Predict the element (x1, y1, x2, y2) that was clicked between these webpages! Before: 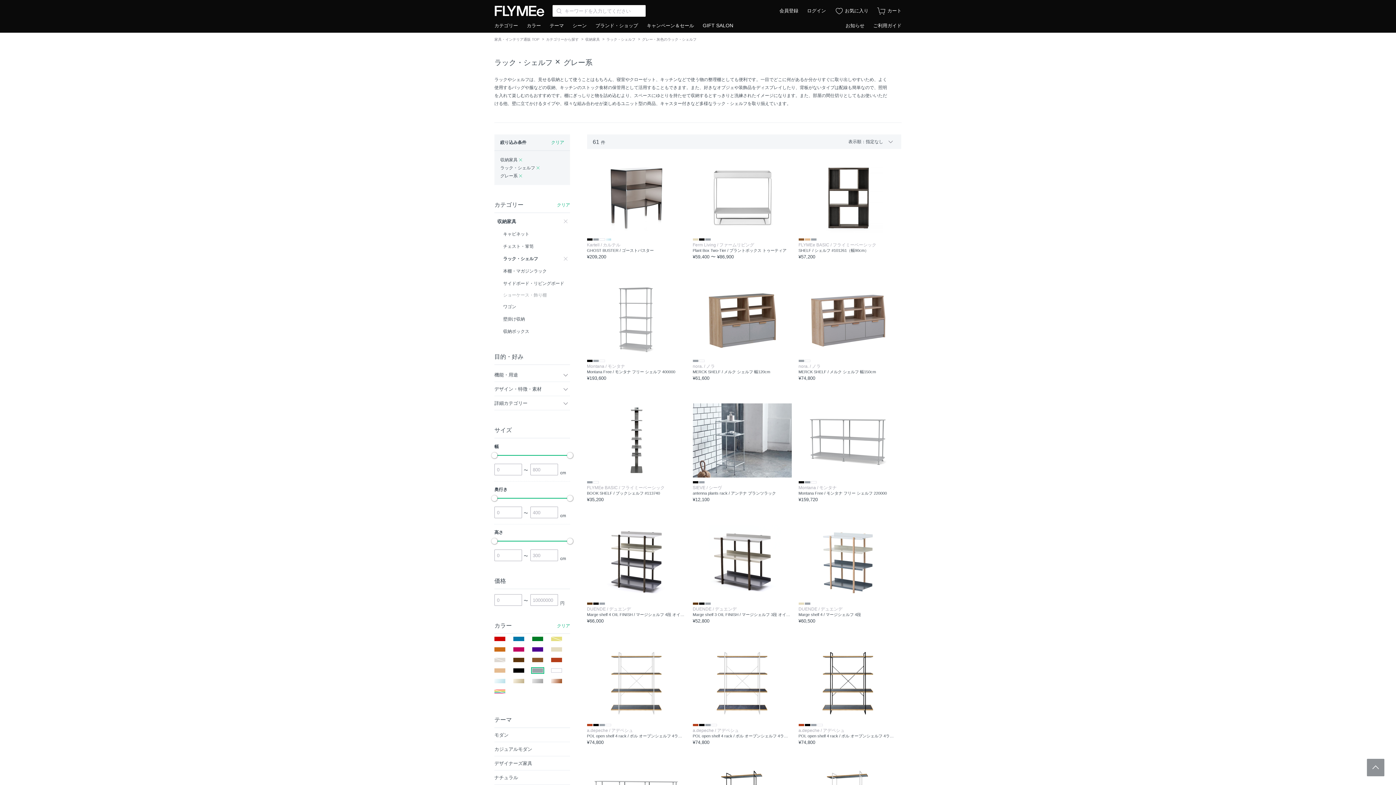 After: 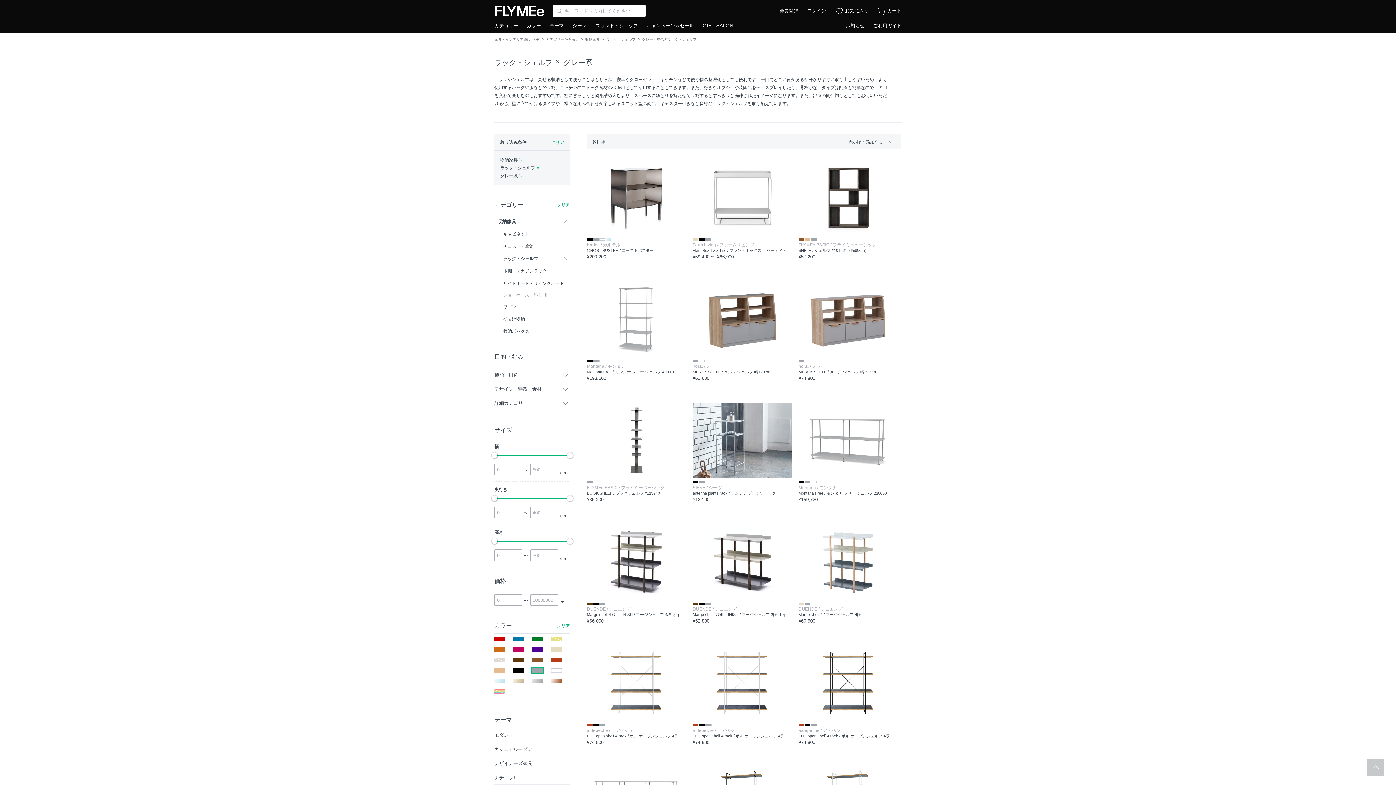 Action: label: トップへ bbox: (1367, 759, 1384, 776)